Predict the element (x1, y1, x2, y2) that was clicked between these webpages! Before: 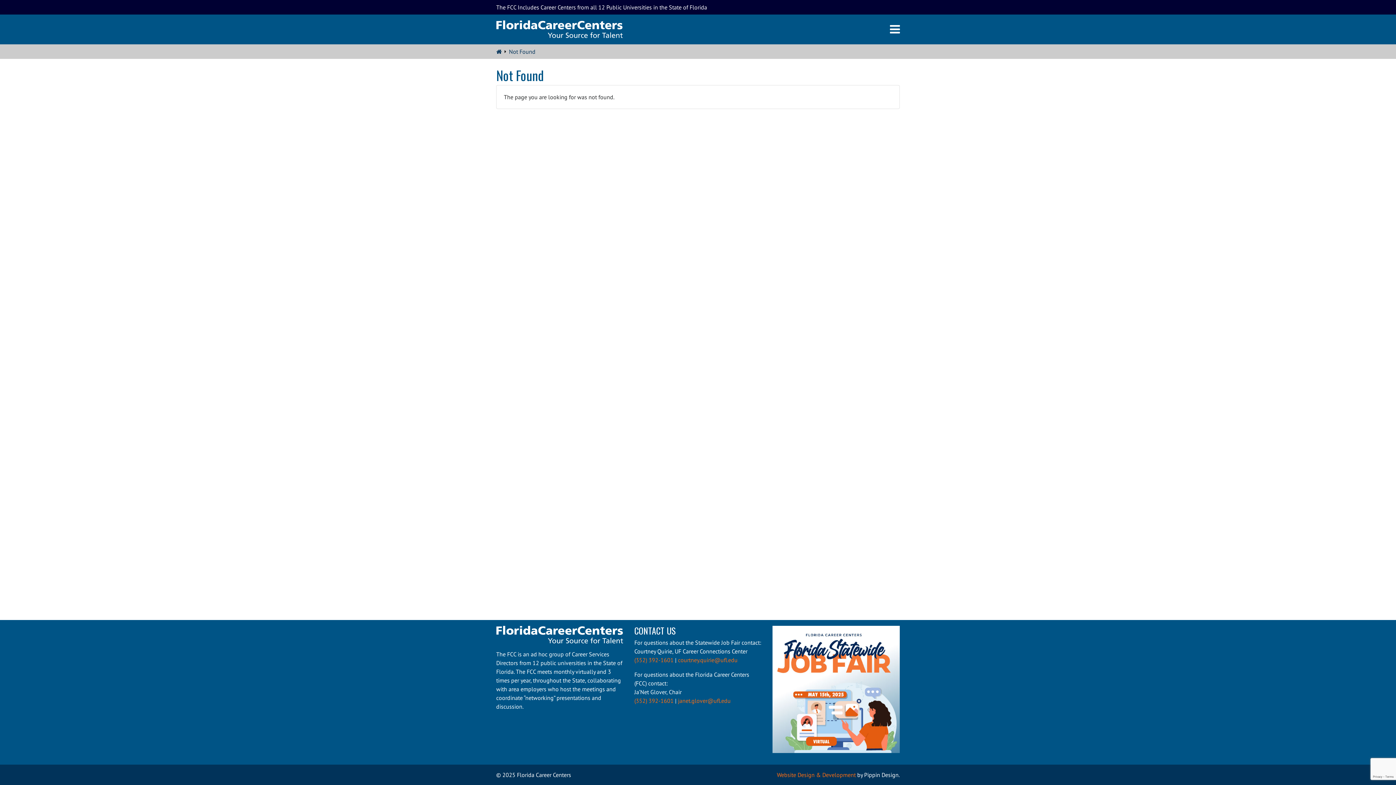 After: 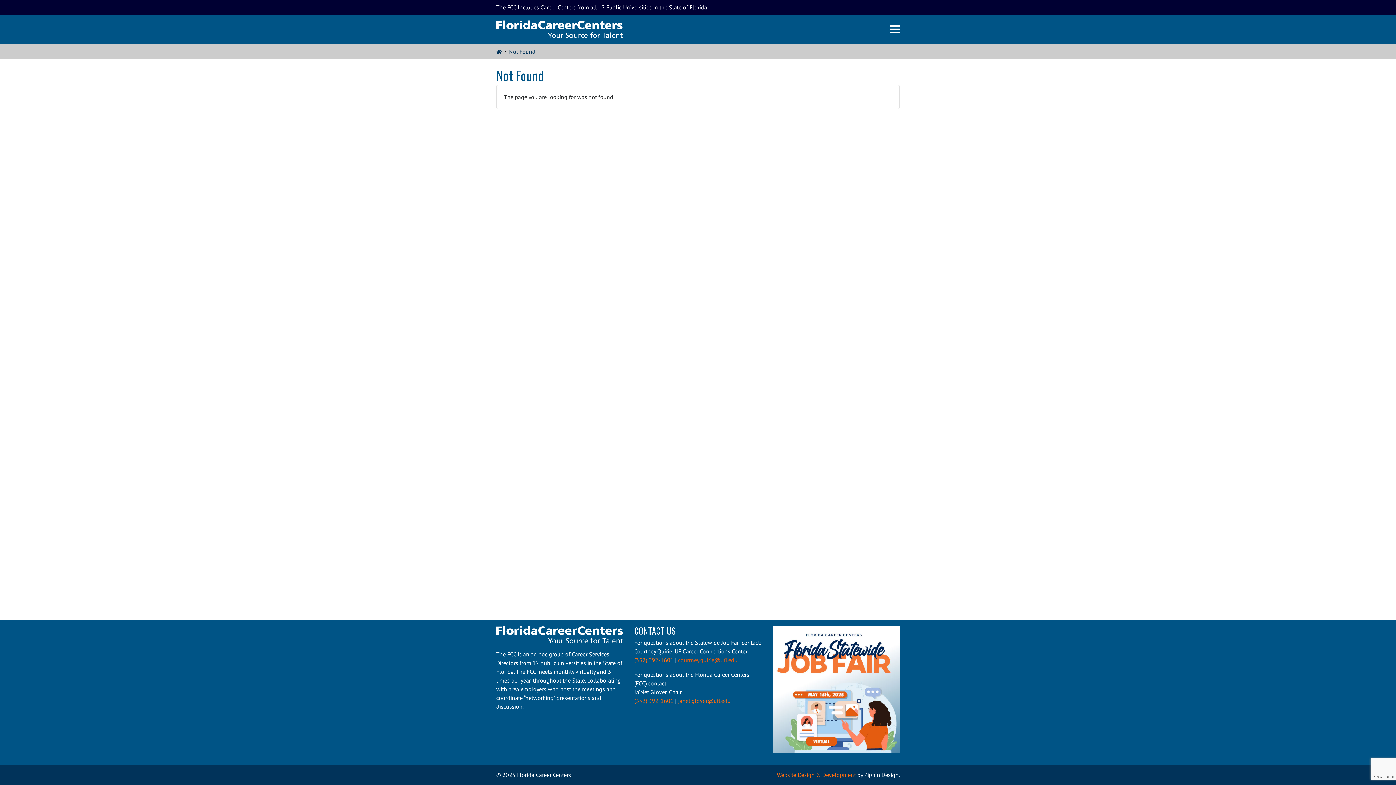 Action: bbox: (678, 656, 737, 664) label: courtney.quirie@ufl.edu